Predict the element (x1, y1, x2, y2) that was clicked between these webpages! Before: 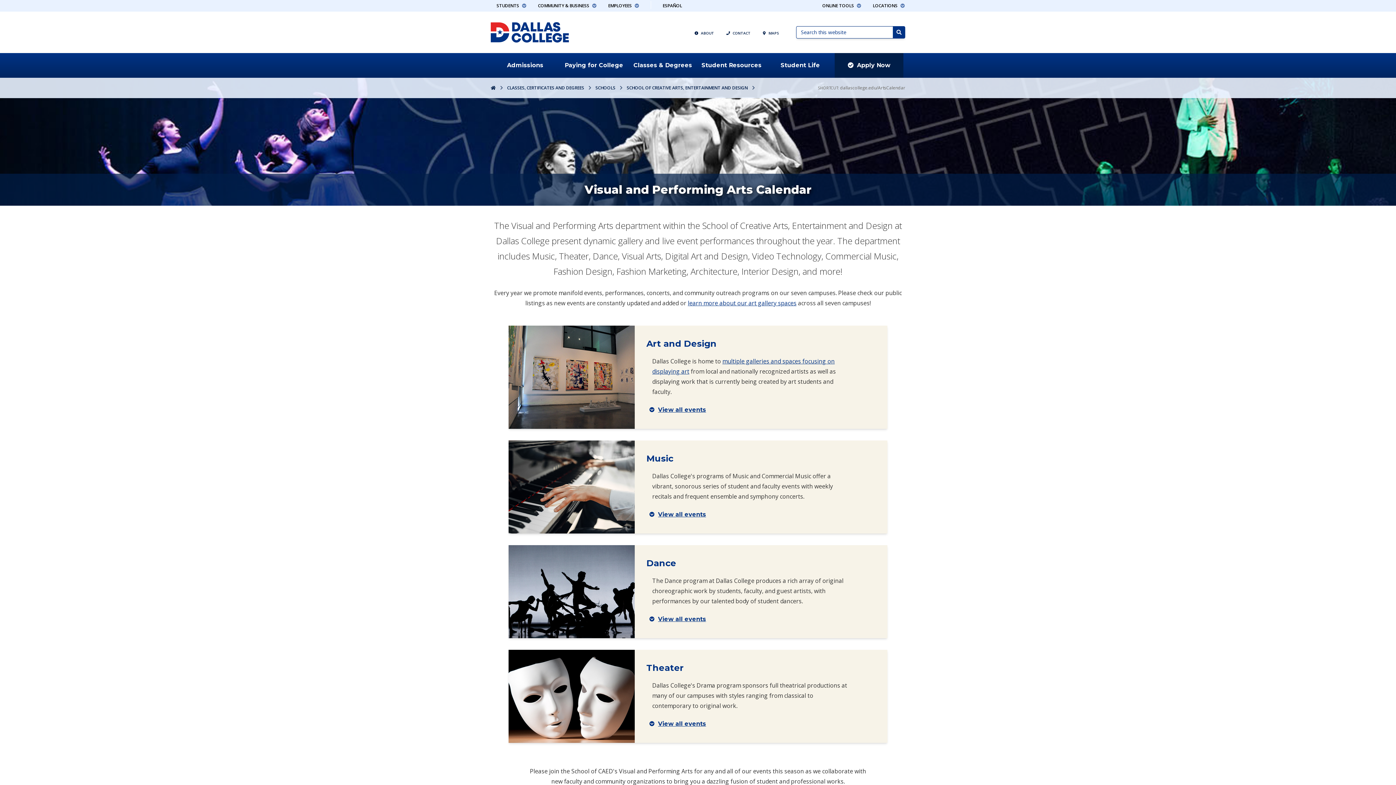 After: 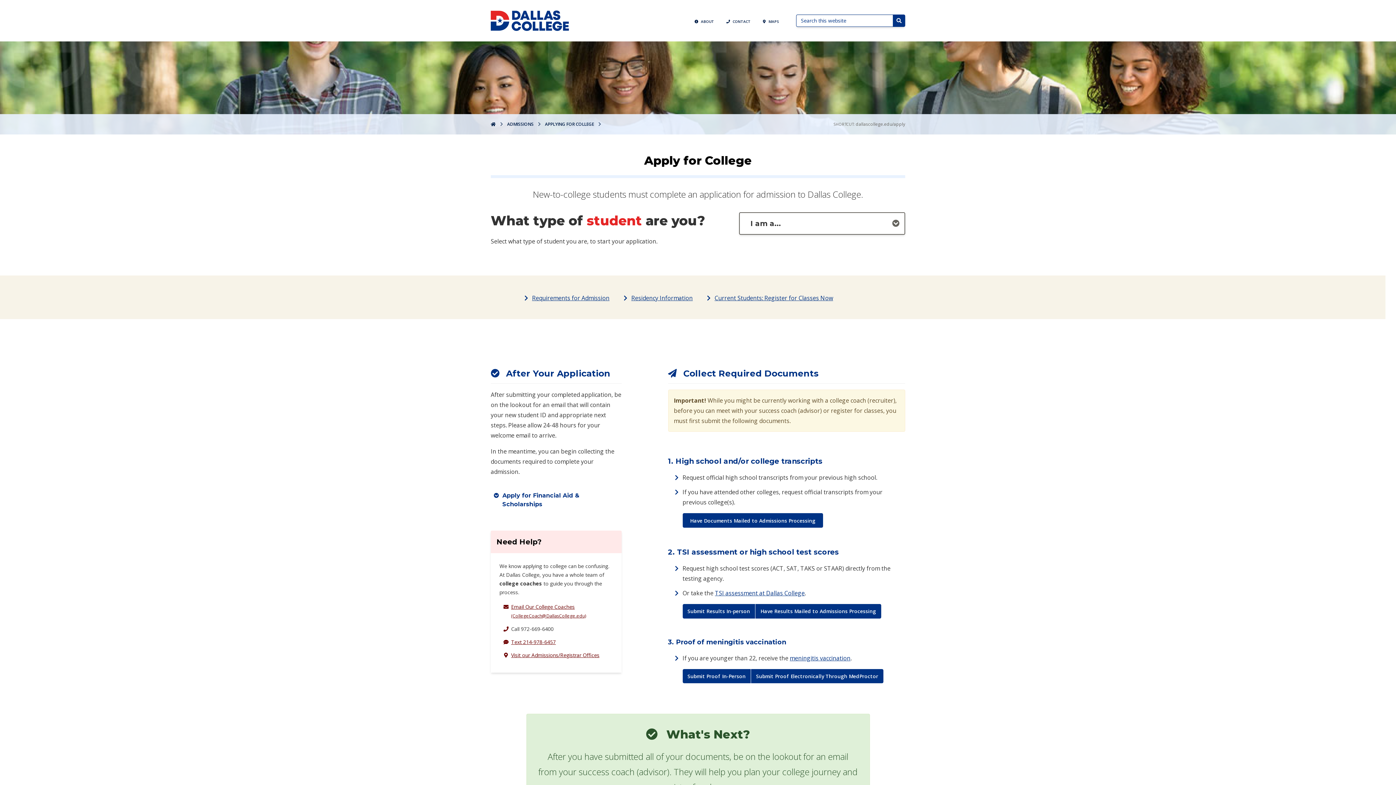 Action: bbox: (834, 53, 903, 77) label:  Apply Now